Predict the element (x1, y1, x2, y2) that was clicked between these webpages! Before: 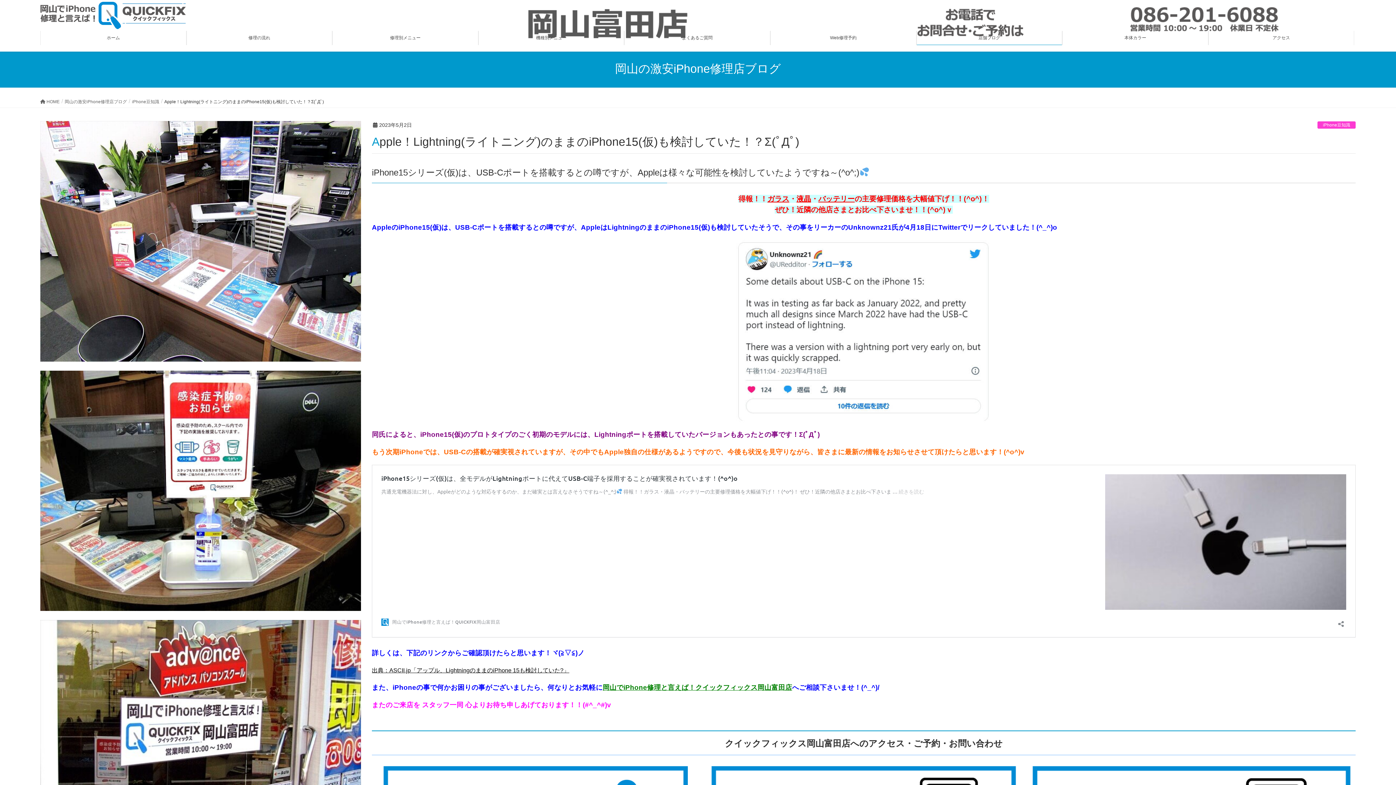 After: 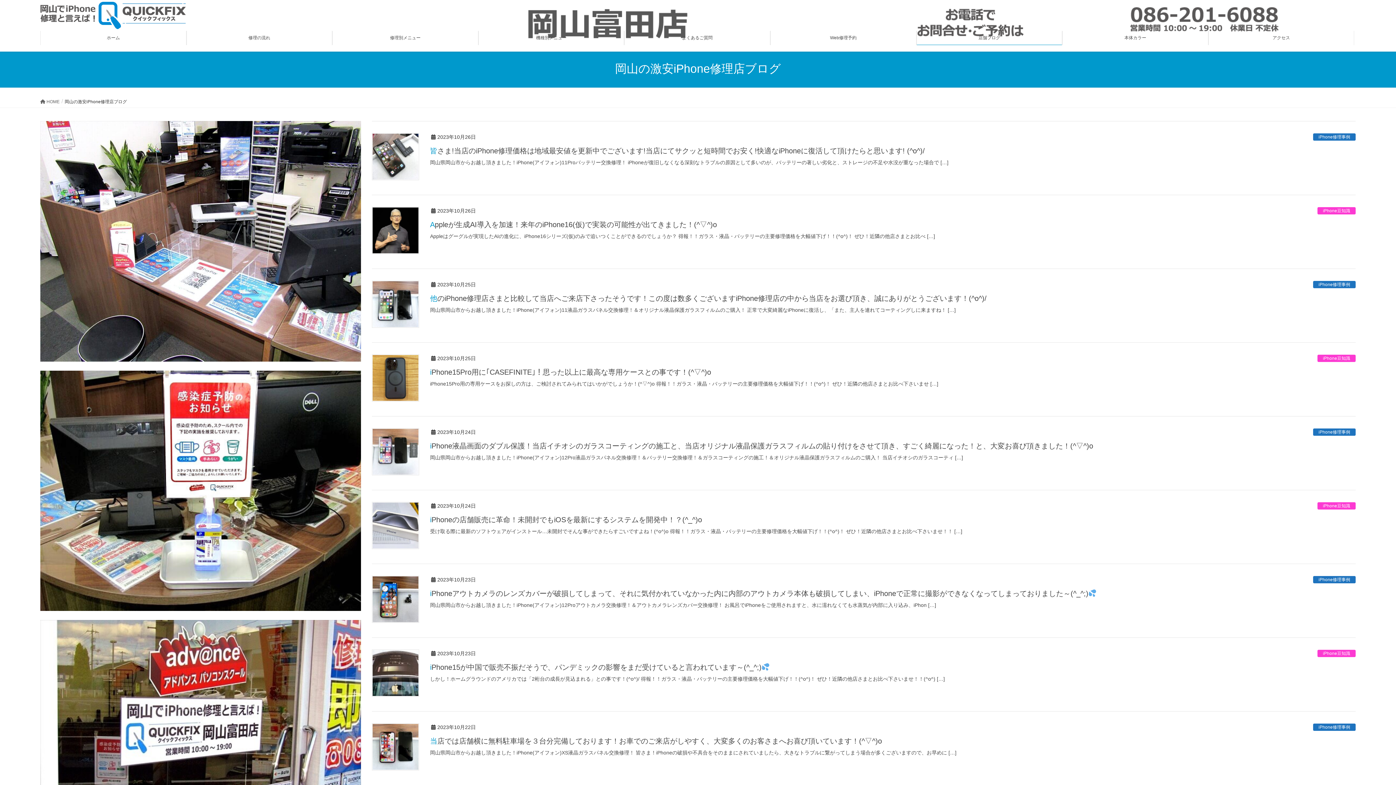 Action: bbox: (64, 98, 126, 105) label: 岡山の激安iPhone修理店ブログ